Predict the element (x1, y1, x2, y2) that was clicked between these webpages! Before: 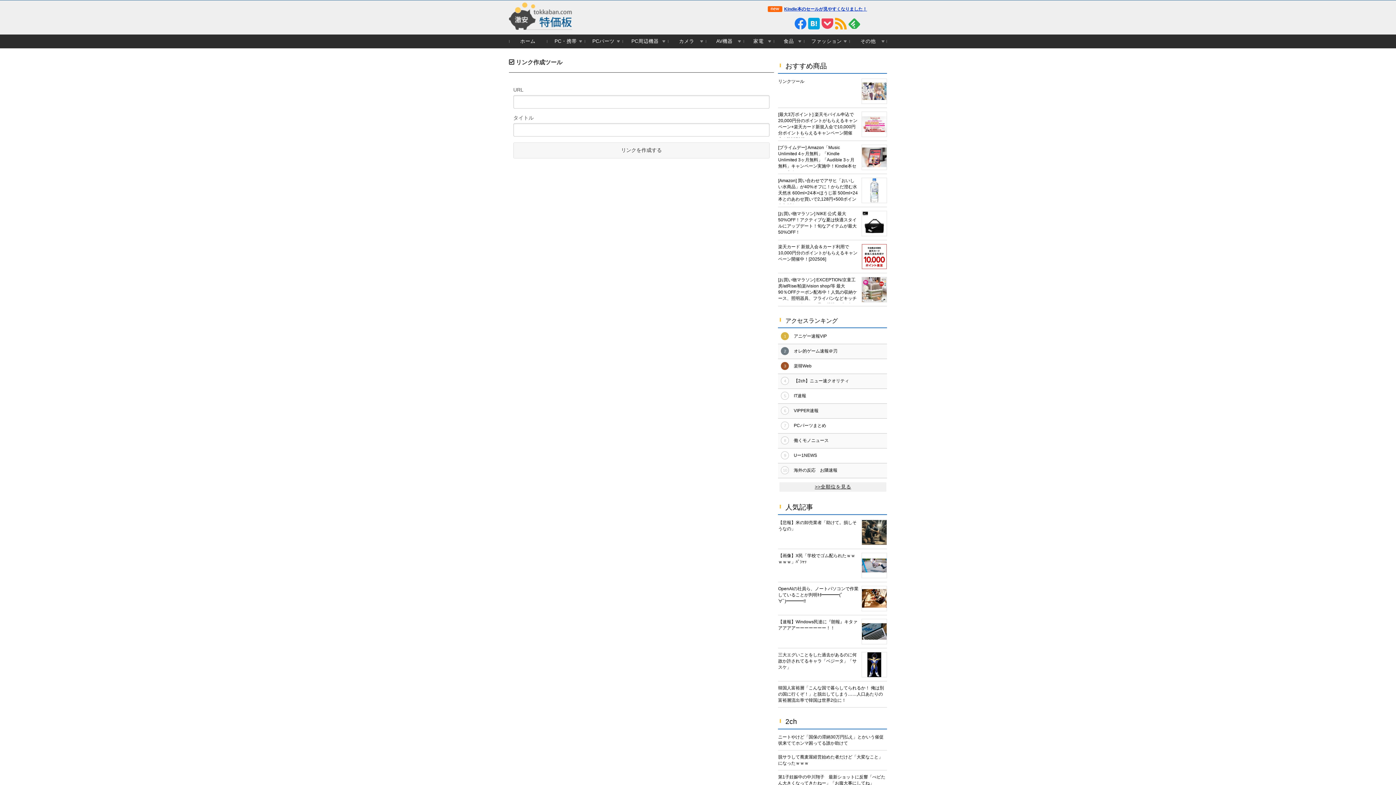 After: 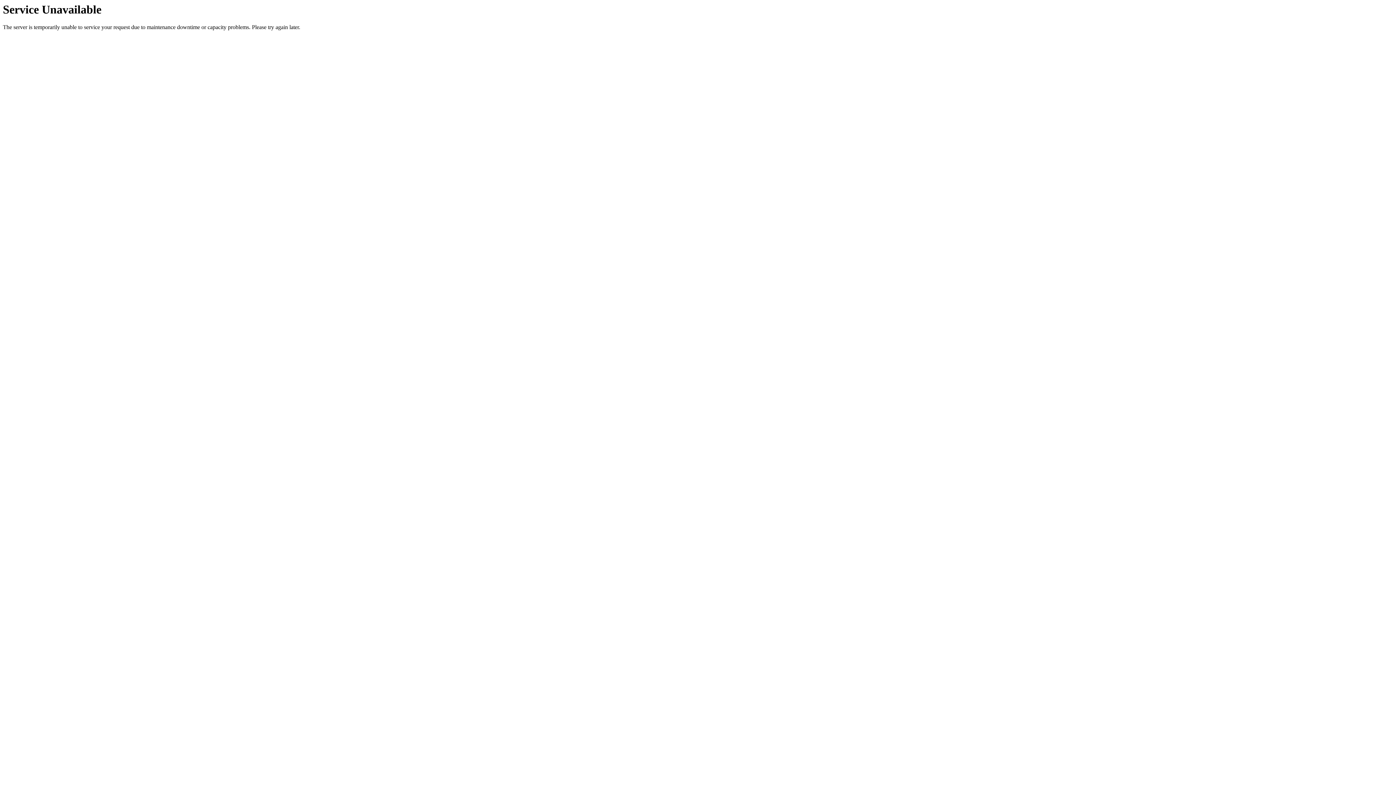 Action: label: 【2ch】ニュー速クオリティ bbox: (793, 374, 887, 388)